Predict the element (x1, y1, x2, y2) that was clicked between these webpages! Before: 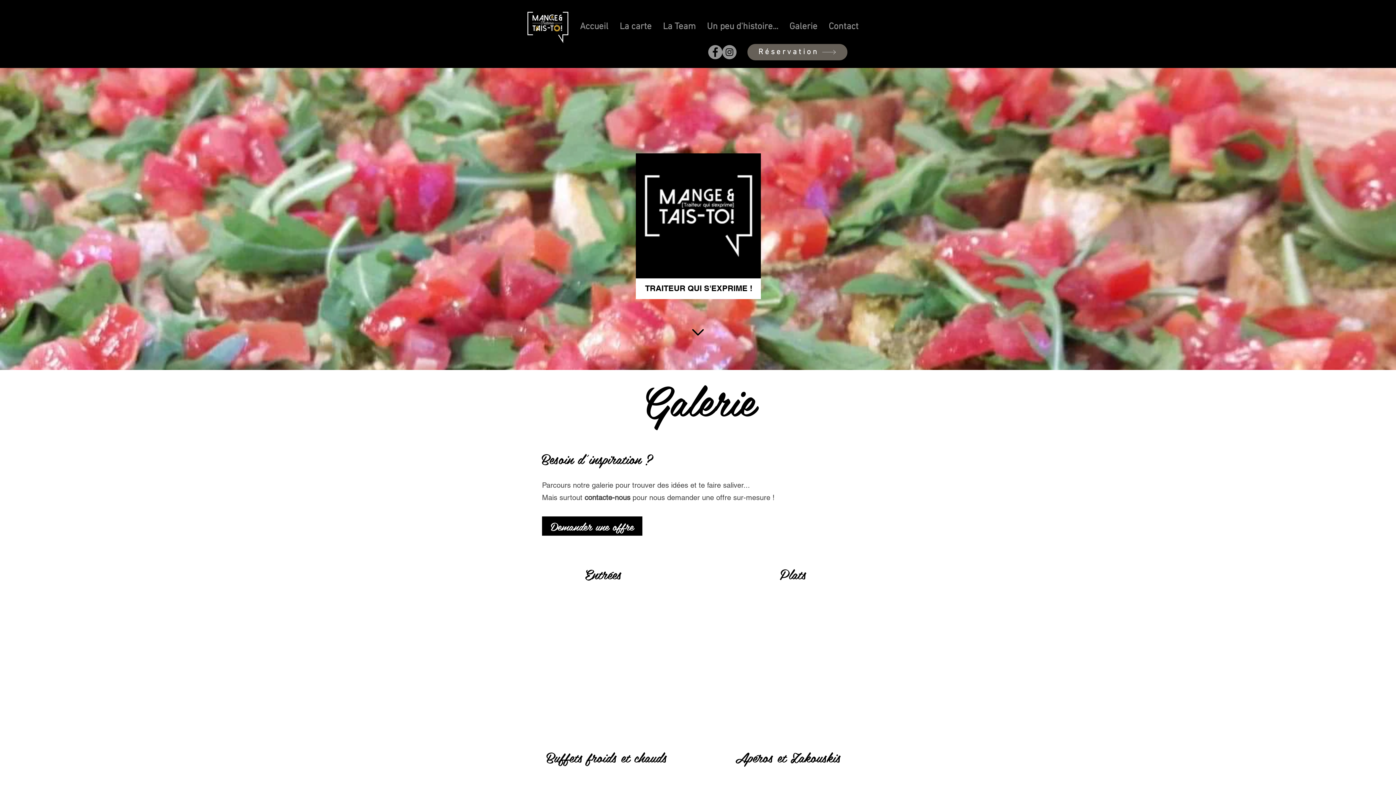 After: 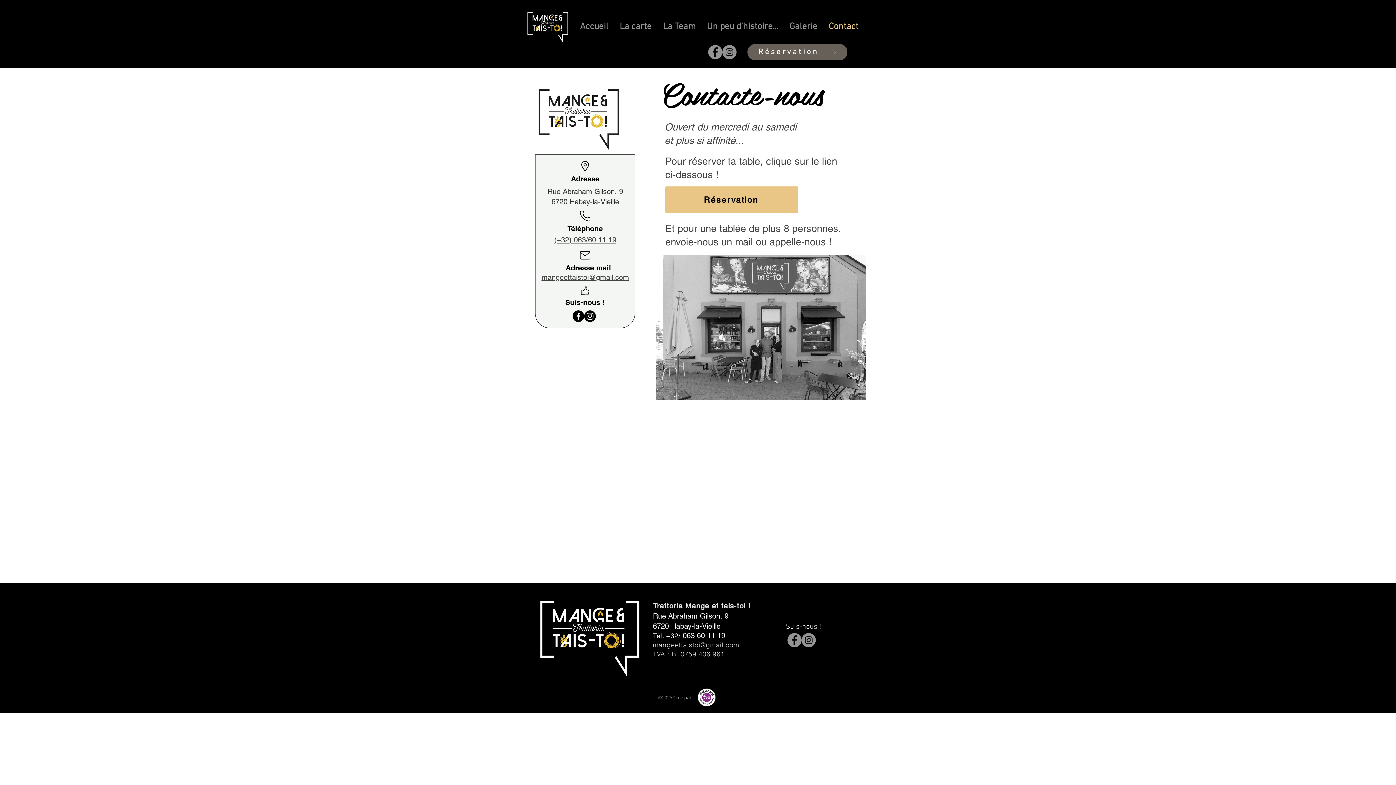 Action: label: contacte-nous bbox: (584, 493, 630, 502)